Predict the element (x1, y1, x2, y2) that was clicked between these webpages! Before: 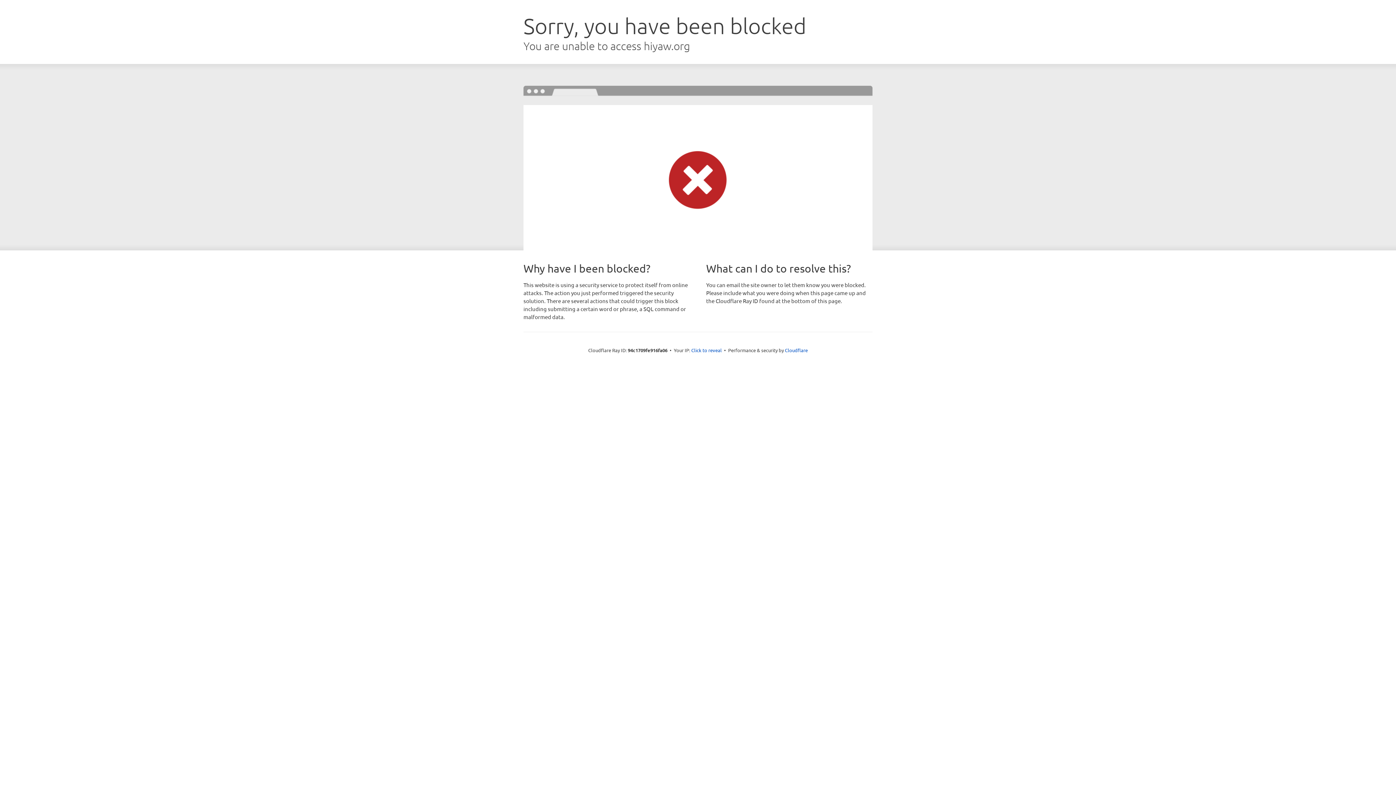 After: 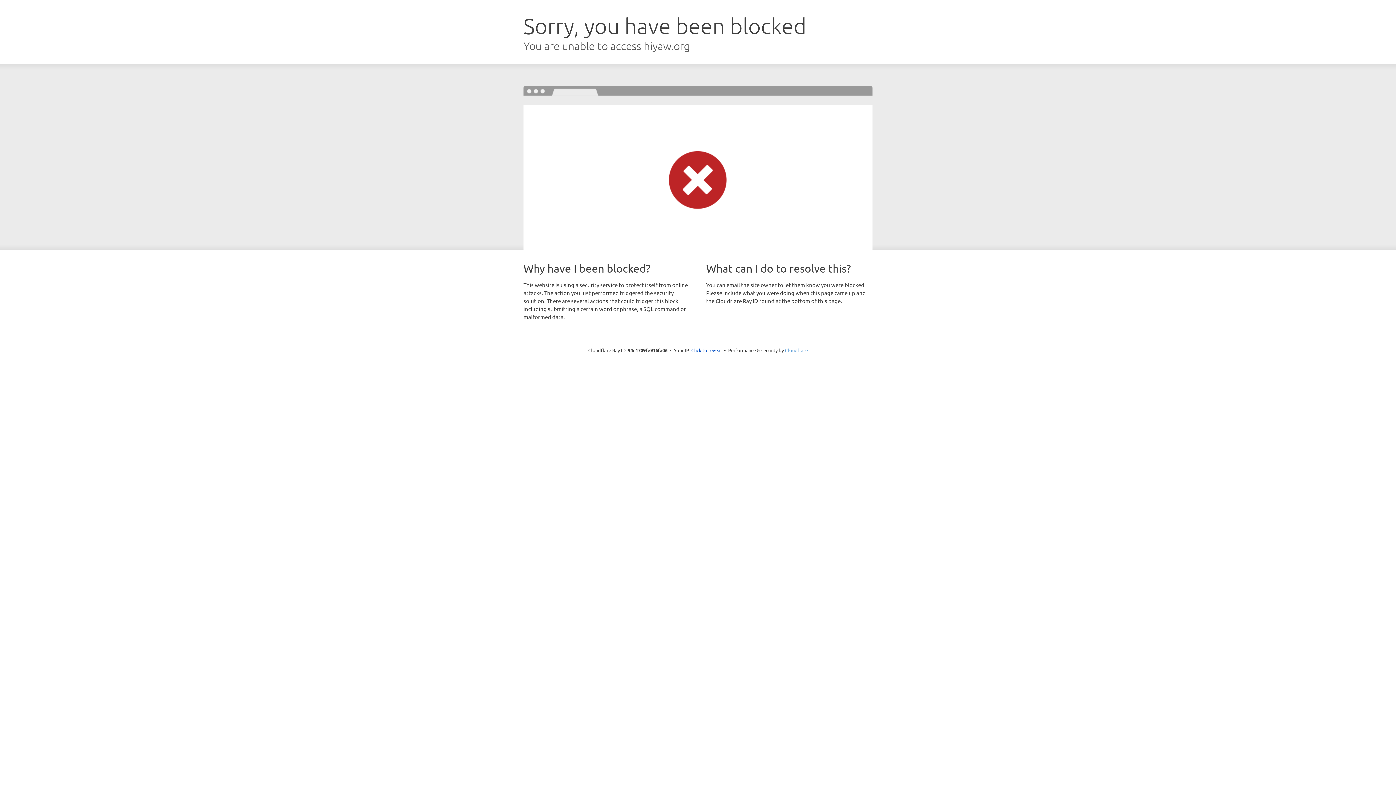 Action: label: Cloudflare bbox: (785, 347, 808, 353)